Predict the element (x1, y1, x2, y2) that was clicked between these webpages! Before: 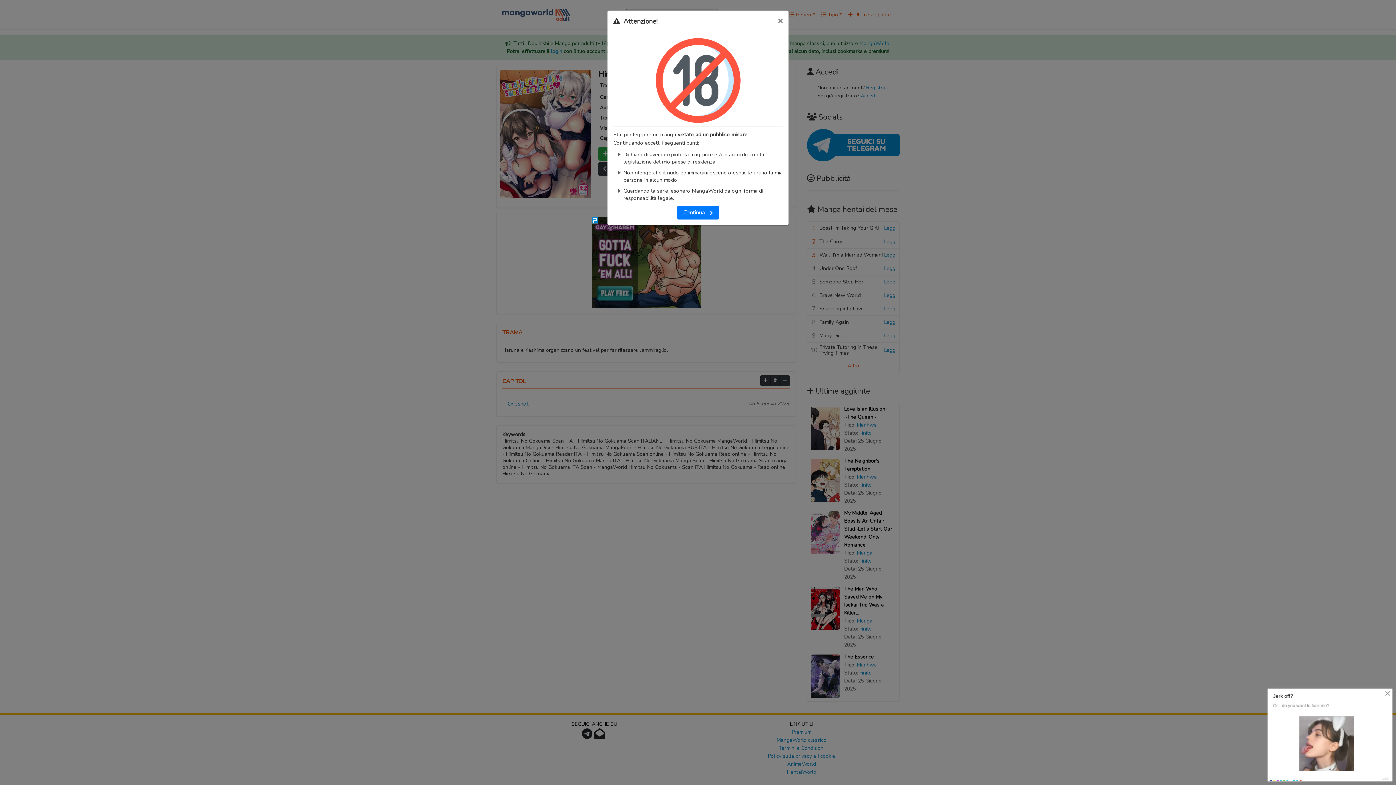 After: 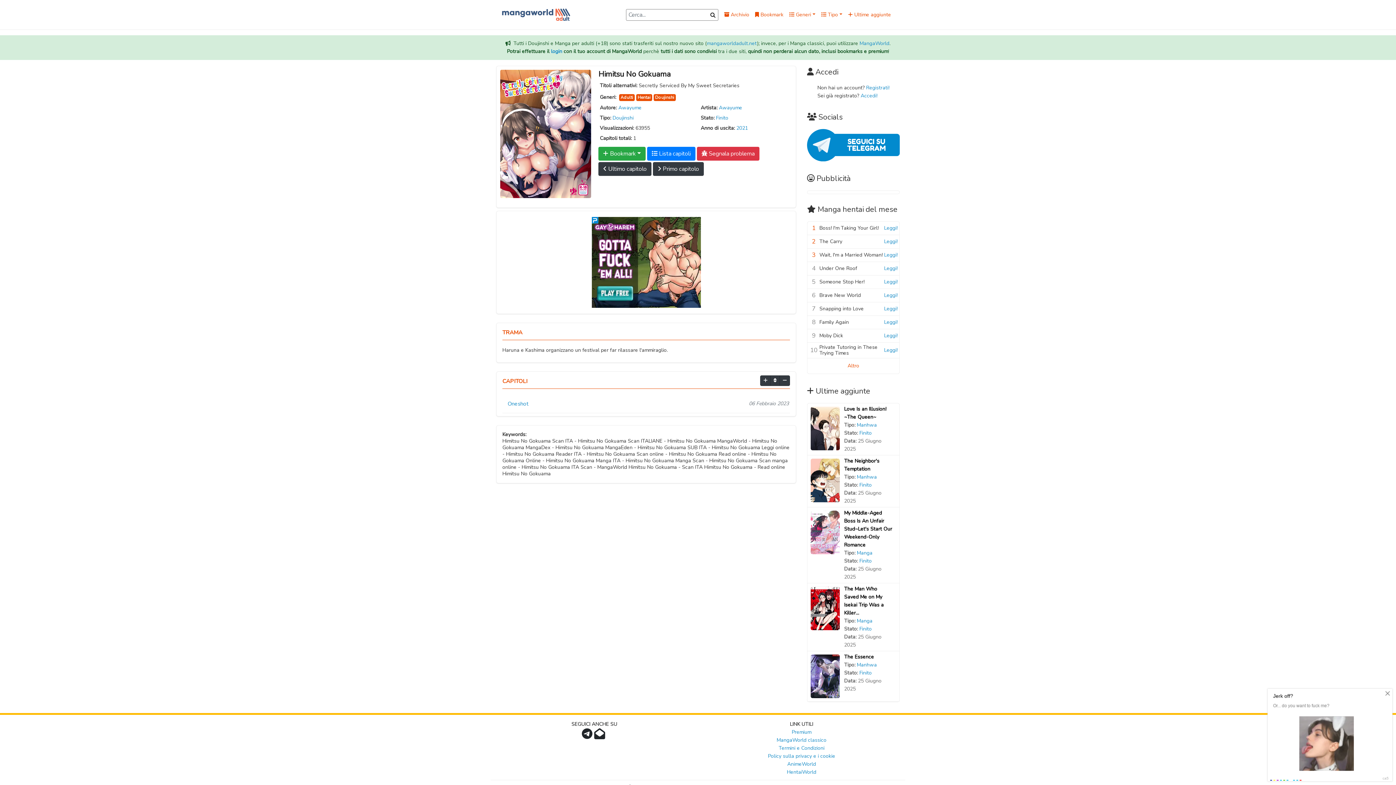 Action: label: Continua   bbox: (677, 205, 719, 219)